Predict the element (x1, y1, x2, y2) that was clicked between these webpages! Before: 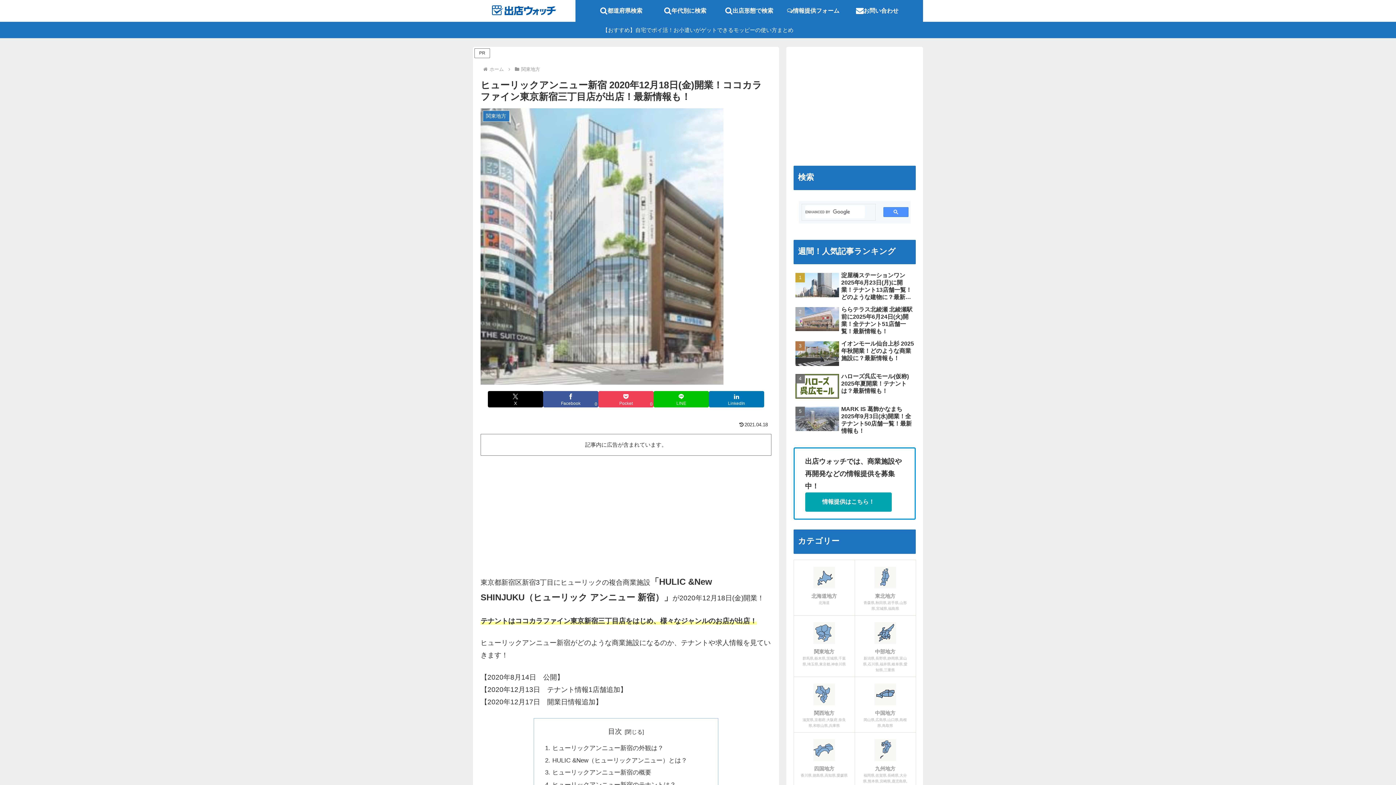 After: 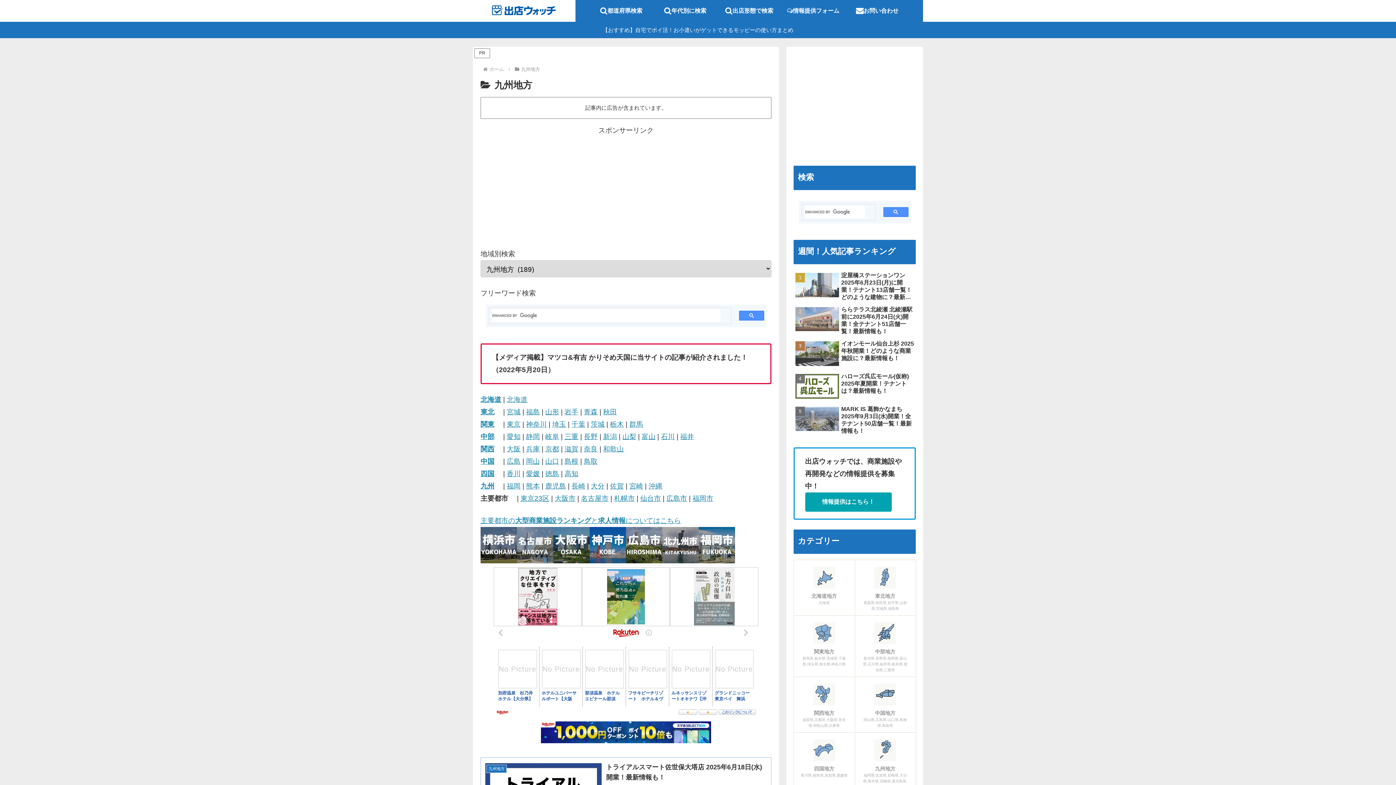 Action: bbox: (854, 732, 916, 794) label: 九州地方
福岡県,佐賀県,長崎県,大分県,熊本県,宮崎県,鹿児島県,沖縄県